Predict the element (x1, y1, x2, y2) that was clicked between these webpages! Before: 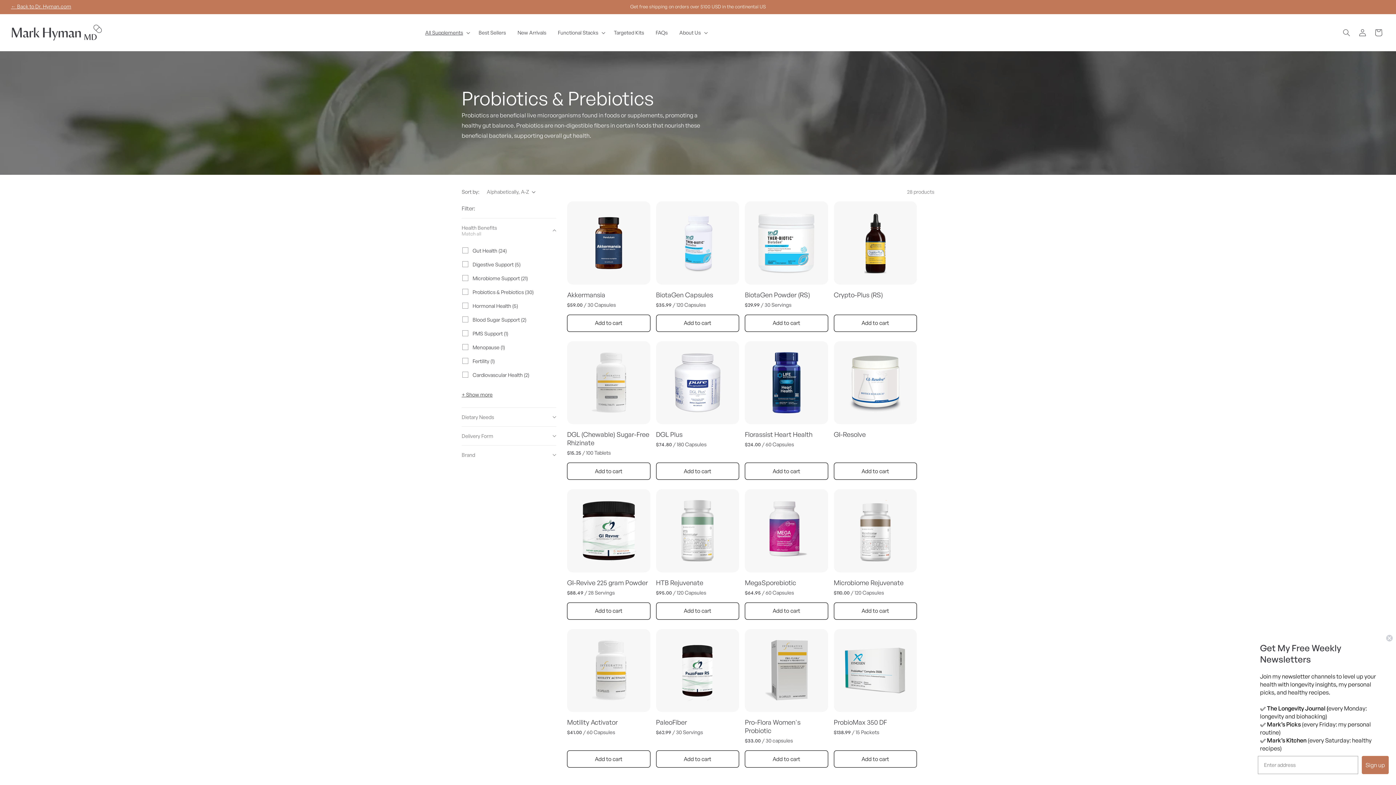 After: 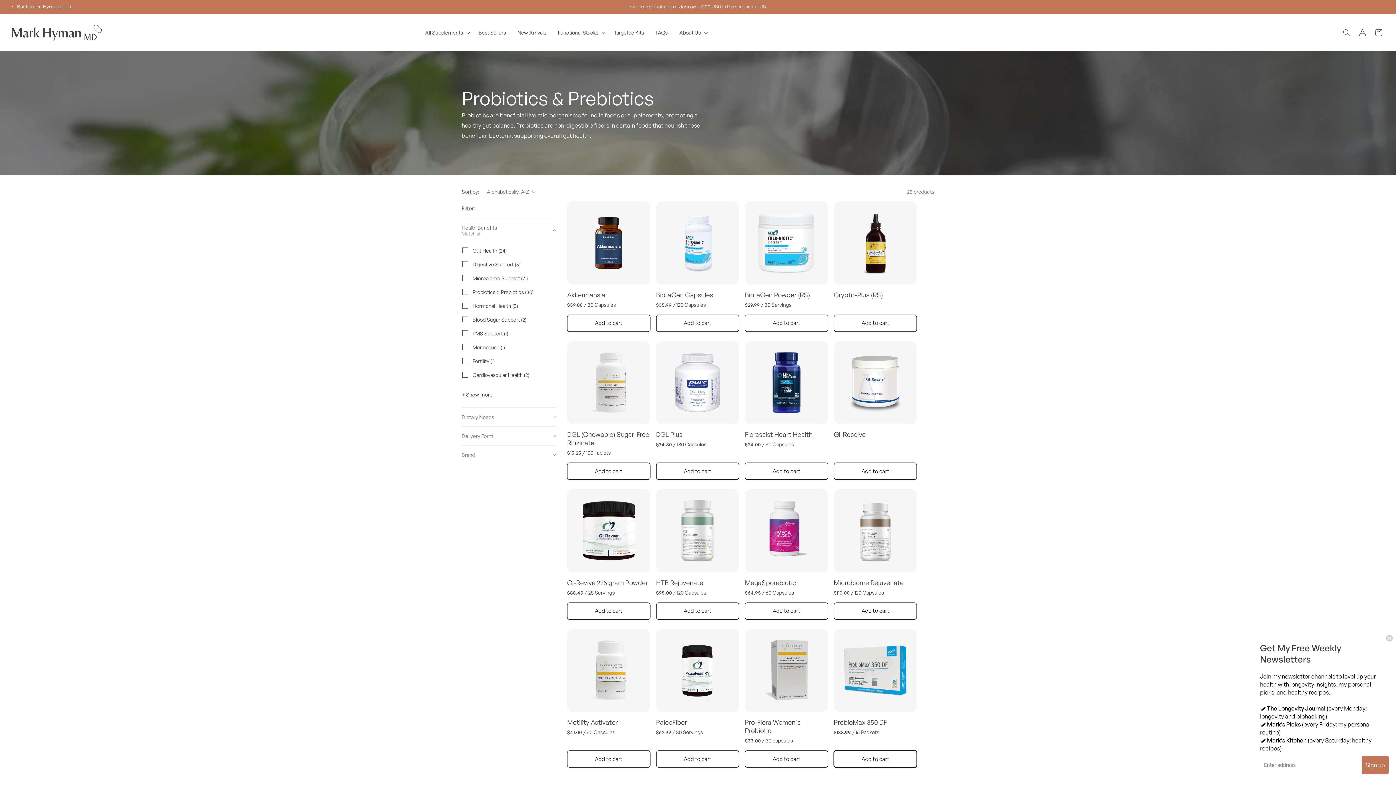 Action: label: Add to cart bbox: (834, 751, 917, 768)